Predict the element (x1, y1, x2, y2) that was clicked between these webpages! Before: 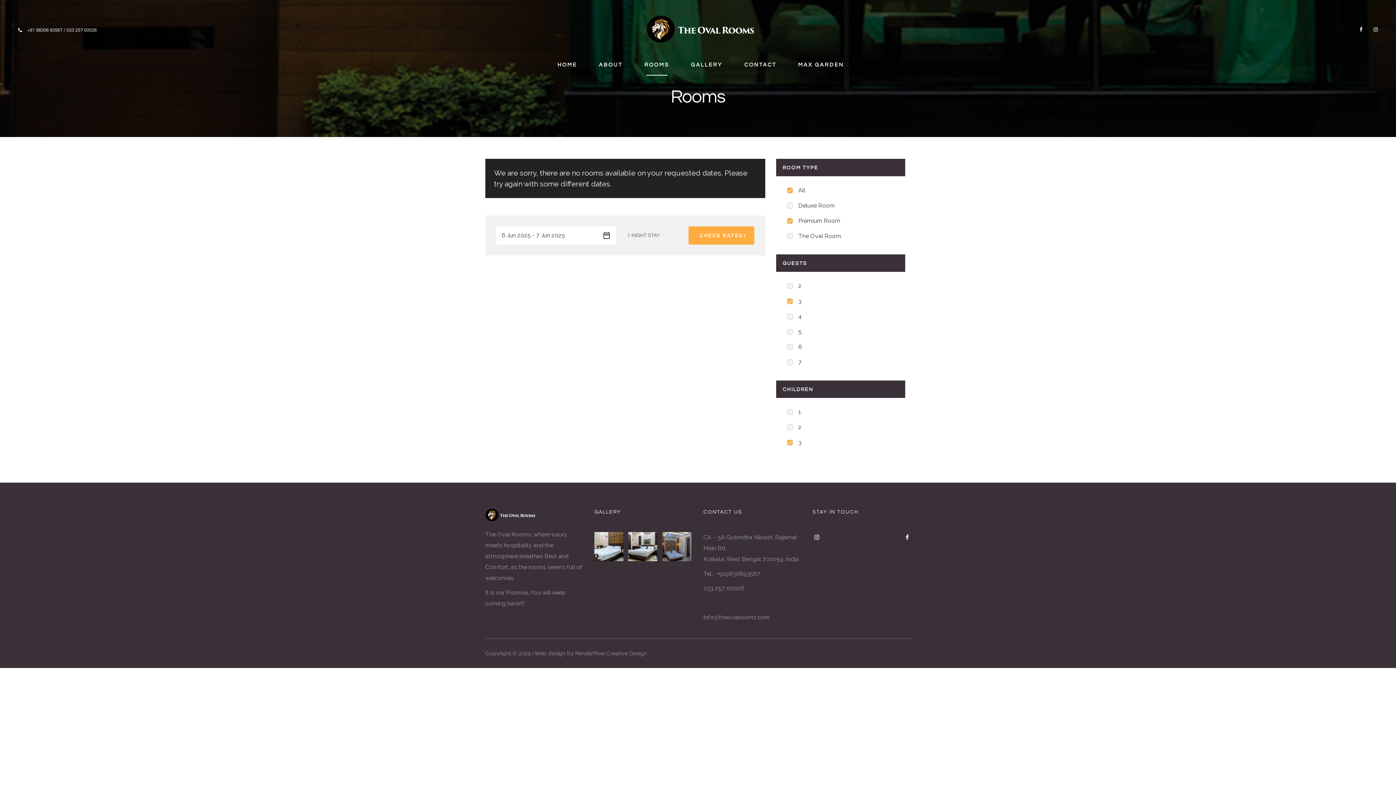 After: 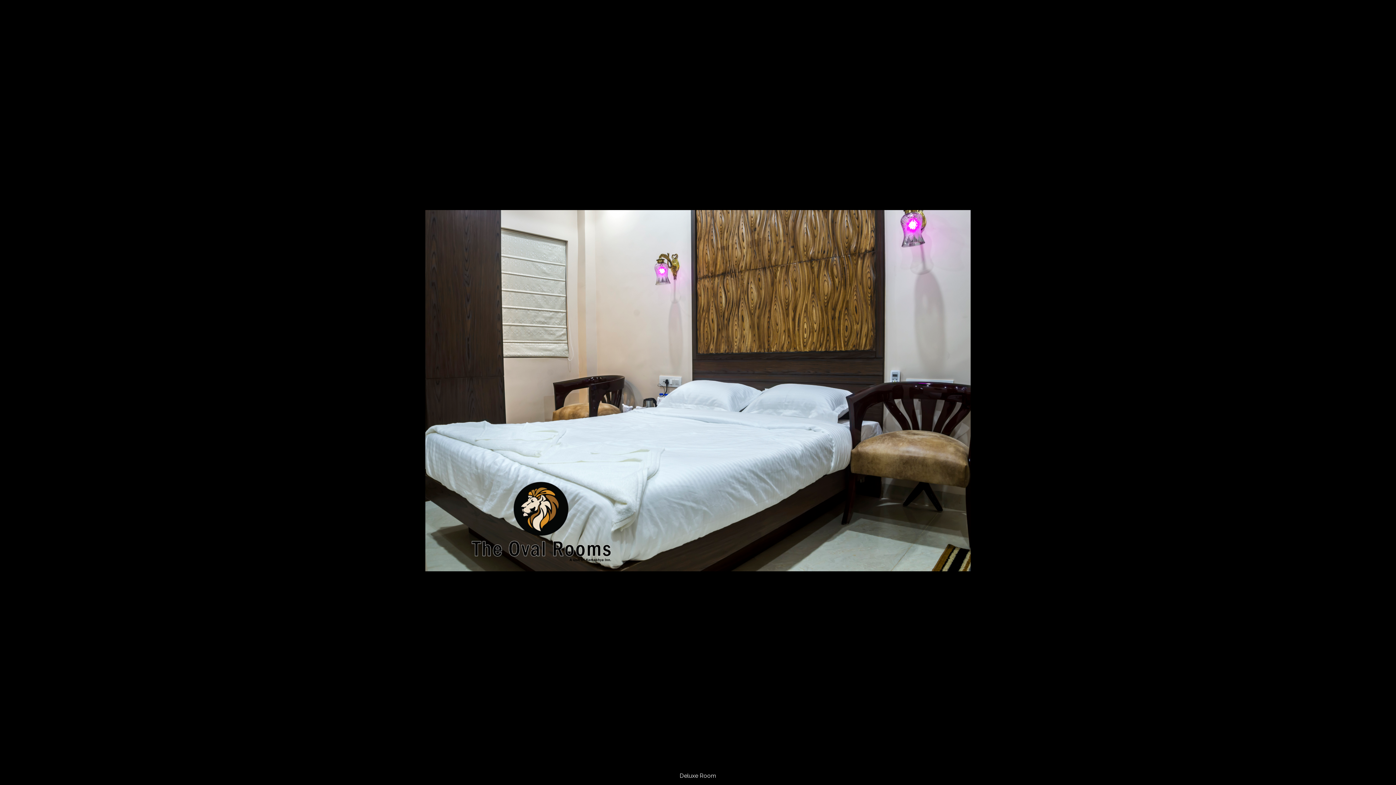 Action: bbox: (592, 532, 626, 561)